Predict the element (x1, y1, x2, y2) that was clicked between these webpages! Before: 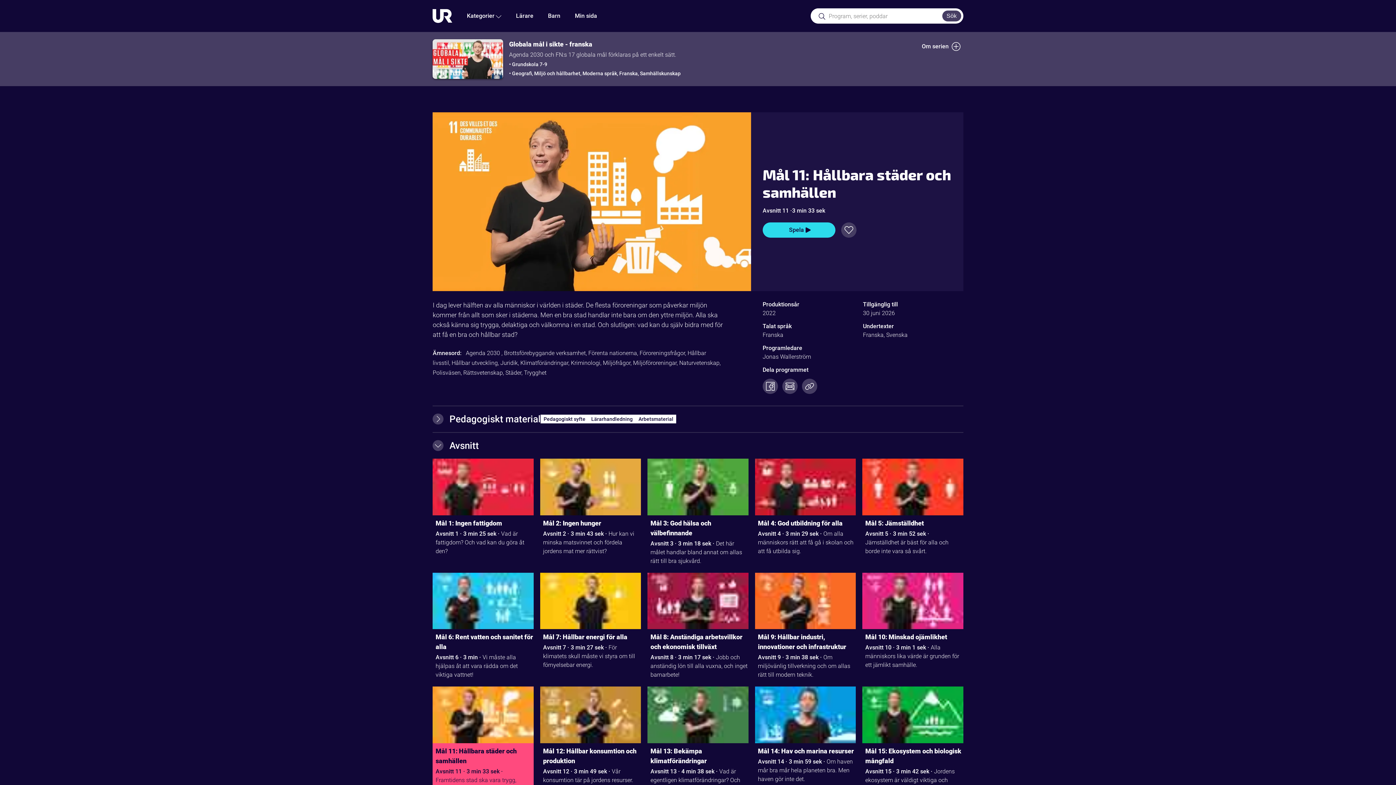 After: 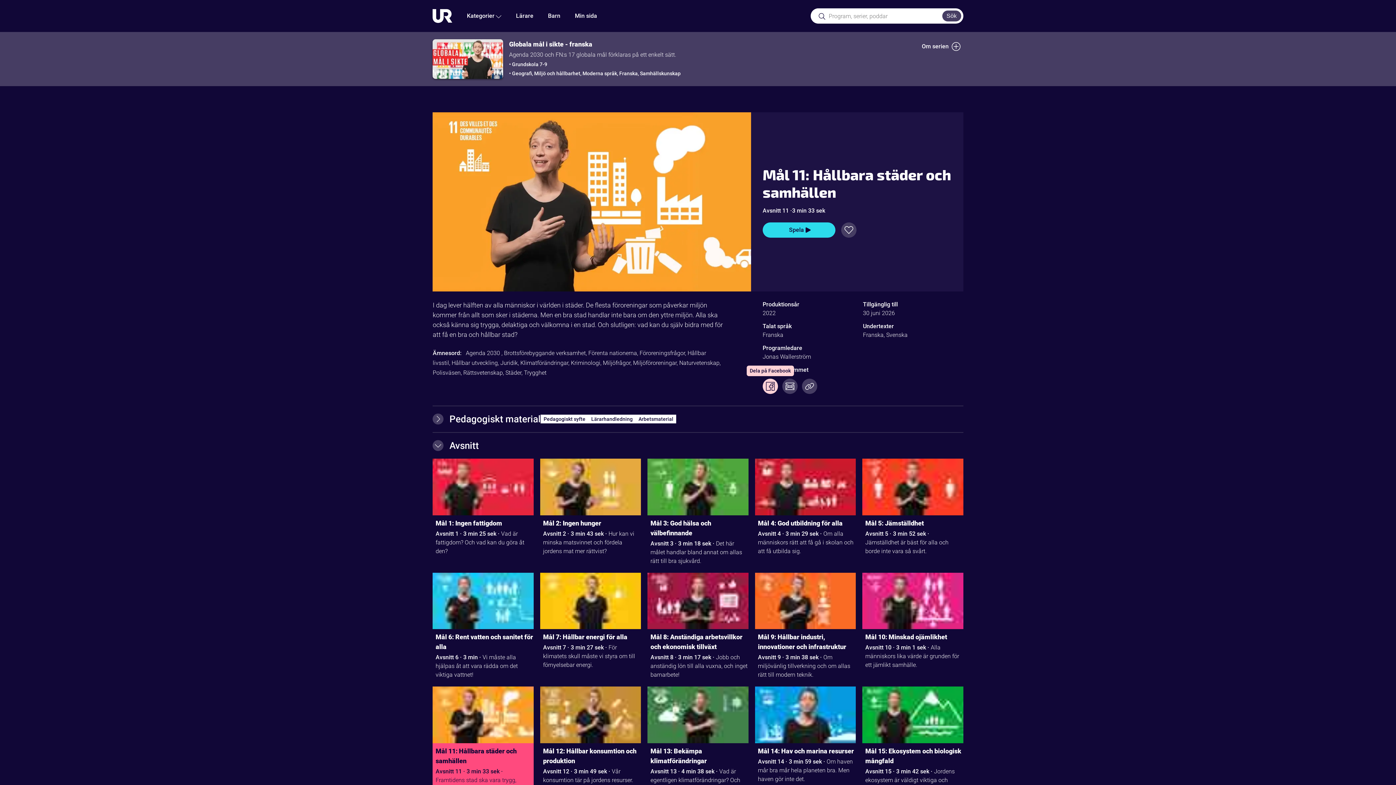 Action: label: Dela programmet på Facebook bbox: (762, 378, 778, 394)